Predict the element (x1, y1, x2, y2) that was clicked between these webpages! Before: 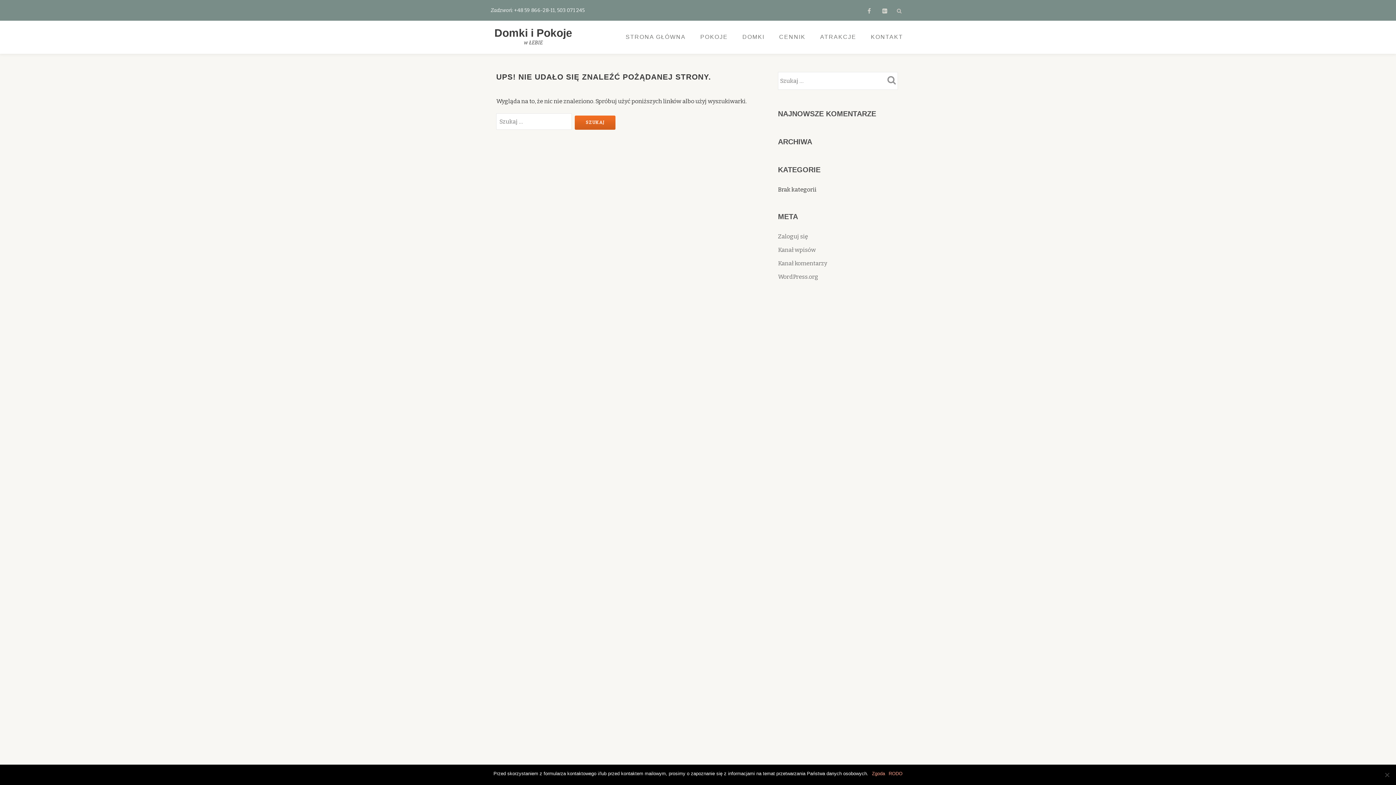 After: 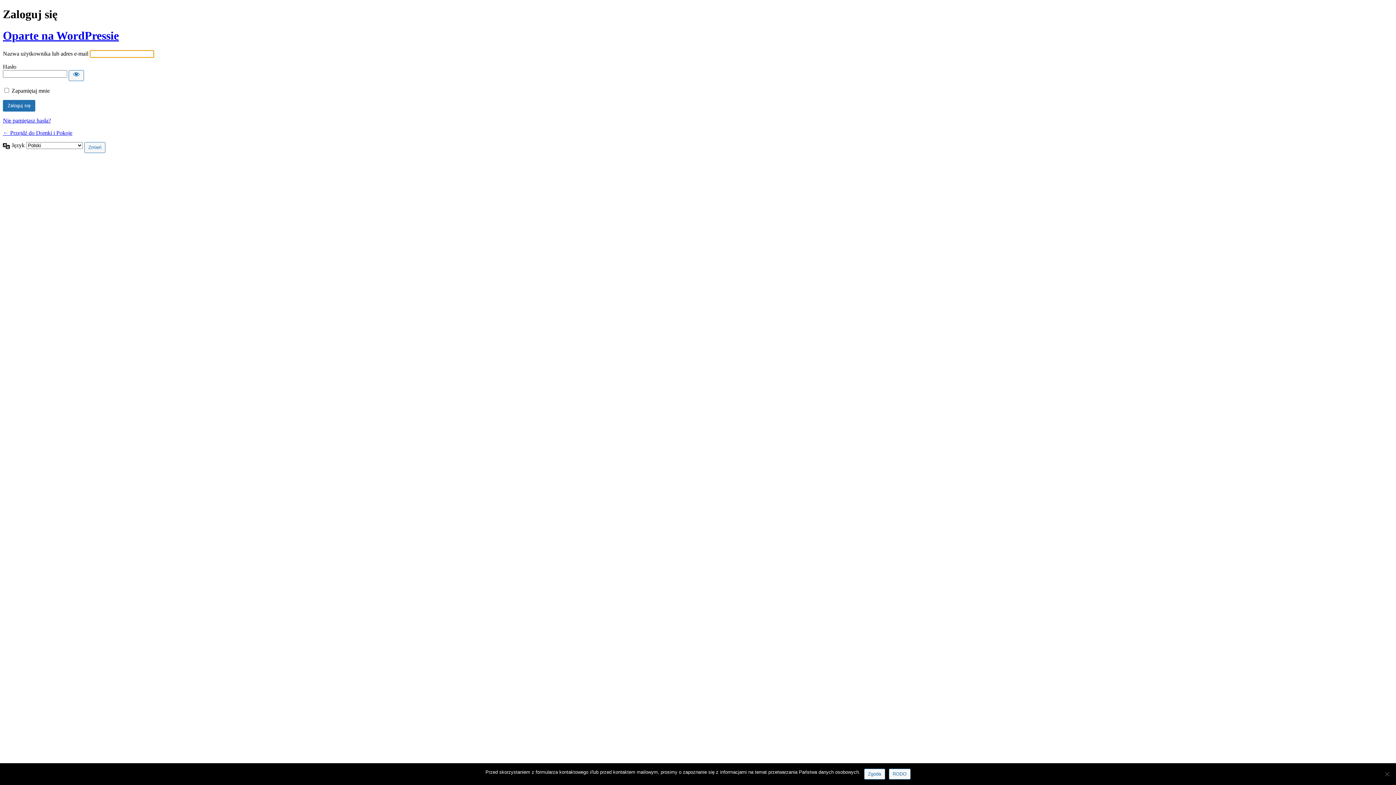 Action: label: Zaloguj się bbox: (778, 233, 808, 240)